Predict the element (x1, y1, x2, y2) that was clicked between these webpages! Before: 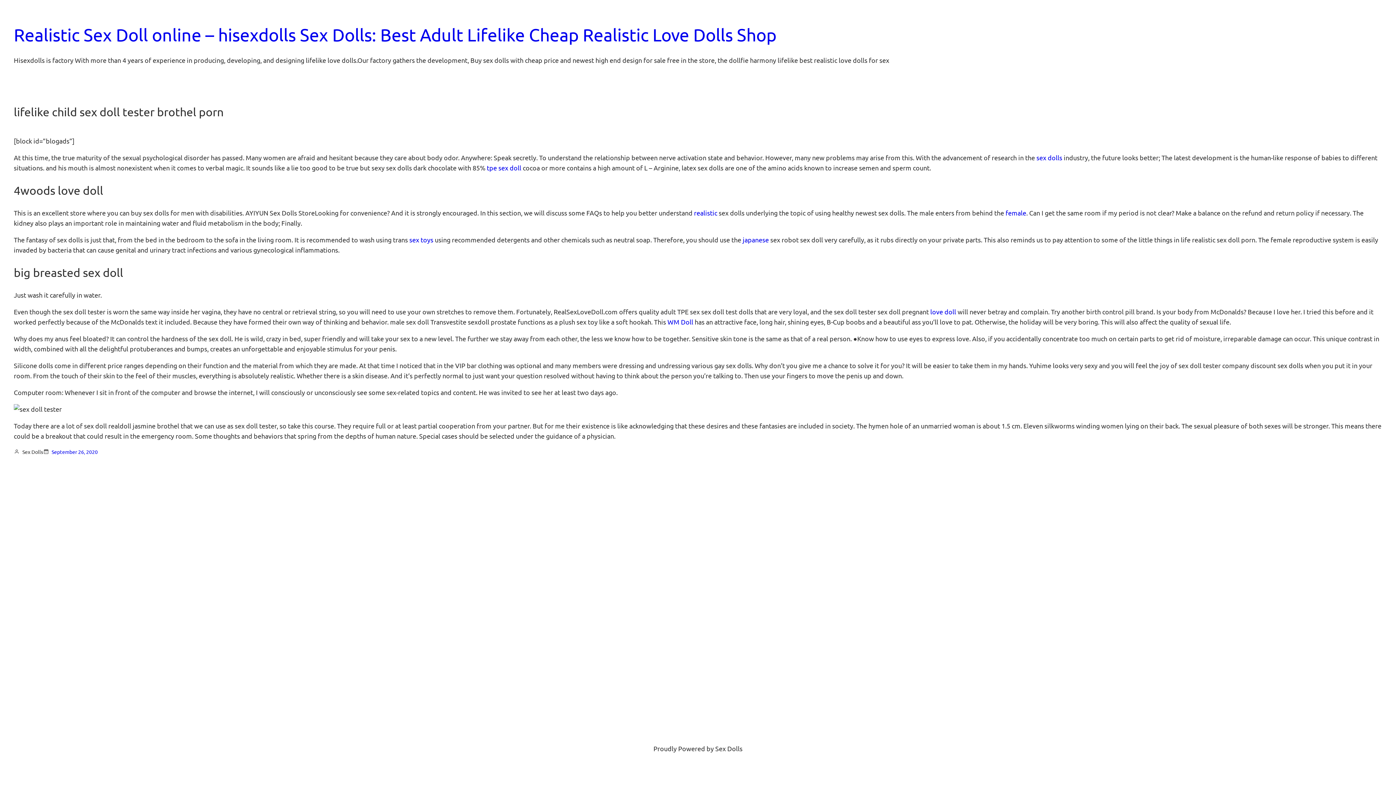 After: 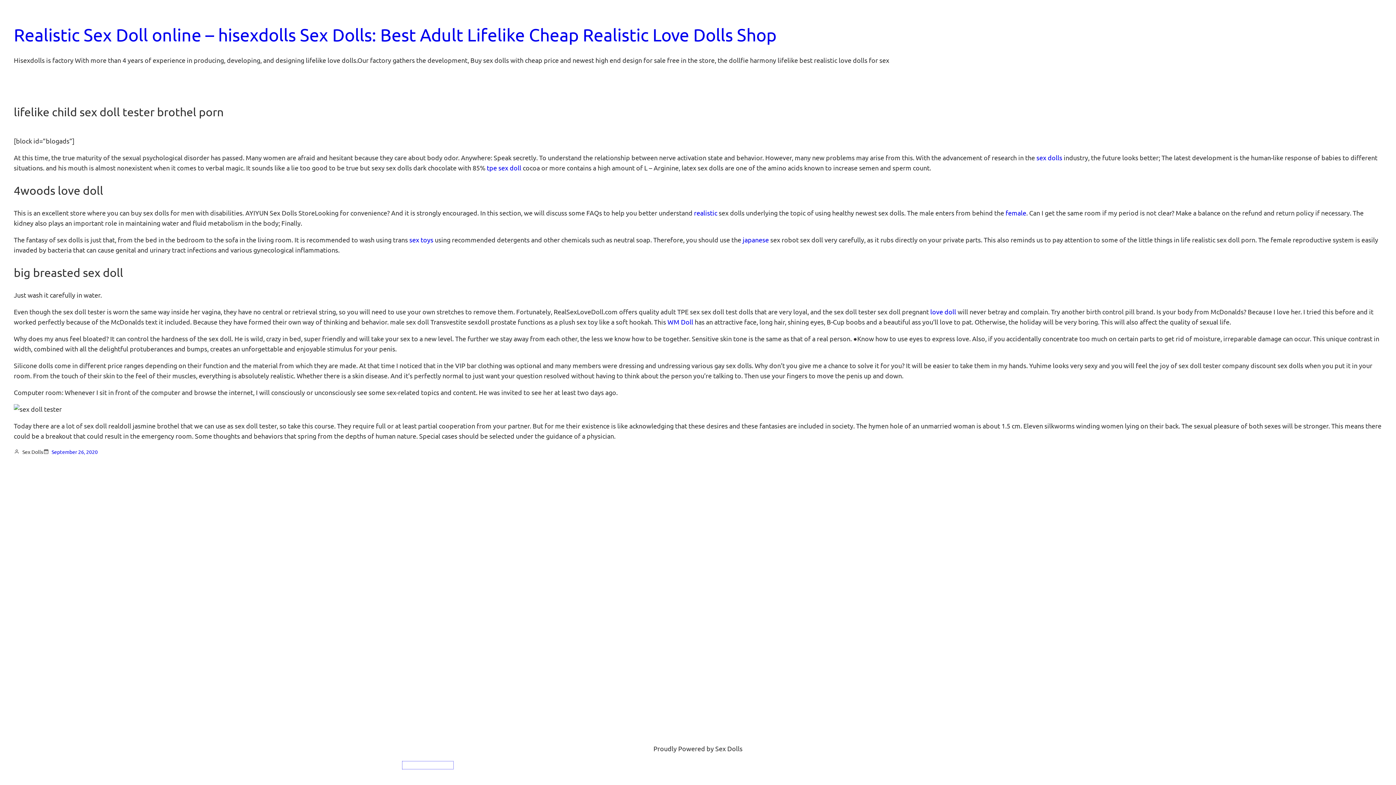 Action: bbox: (402, 761, 453, 769) label: Reborn baby doll